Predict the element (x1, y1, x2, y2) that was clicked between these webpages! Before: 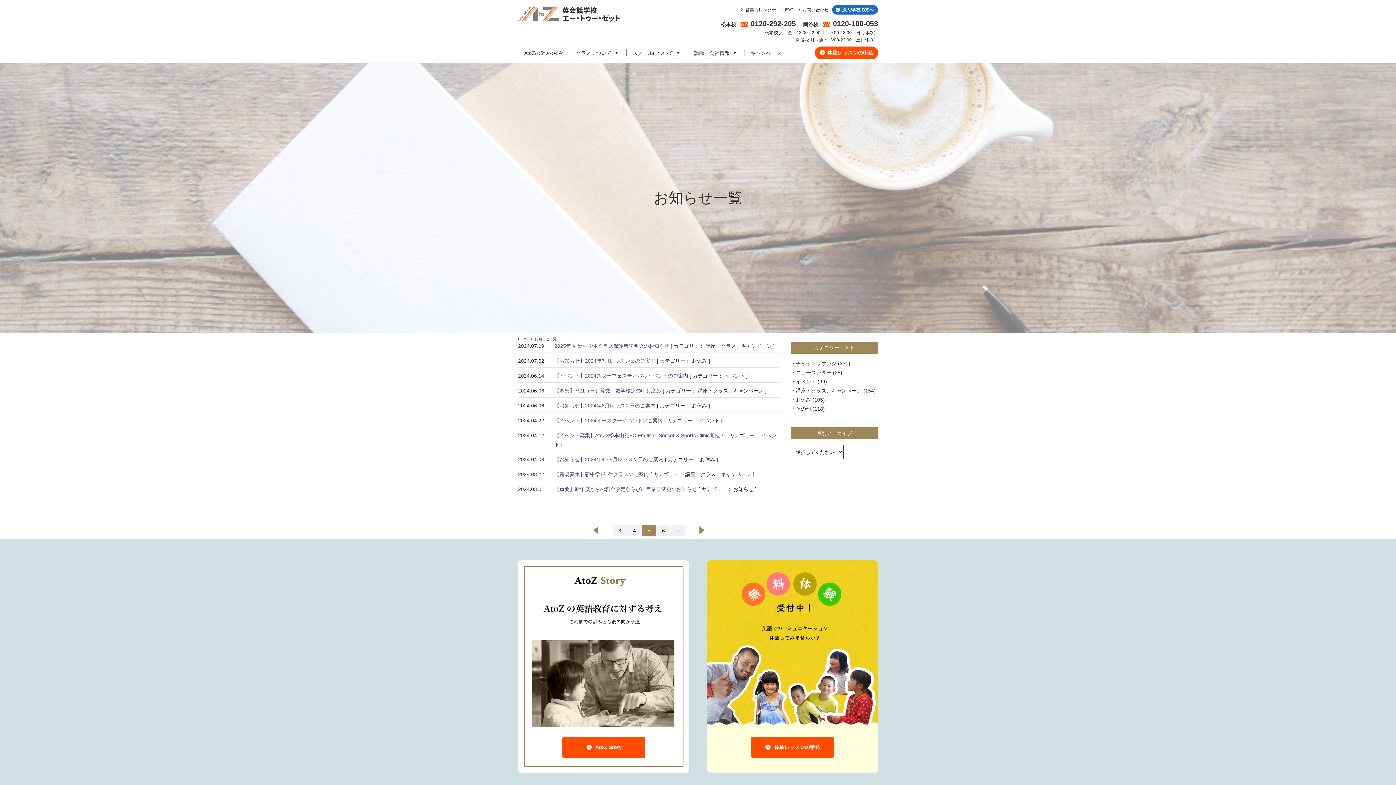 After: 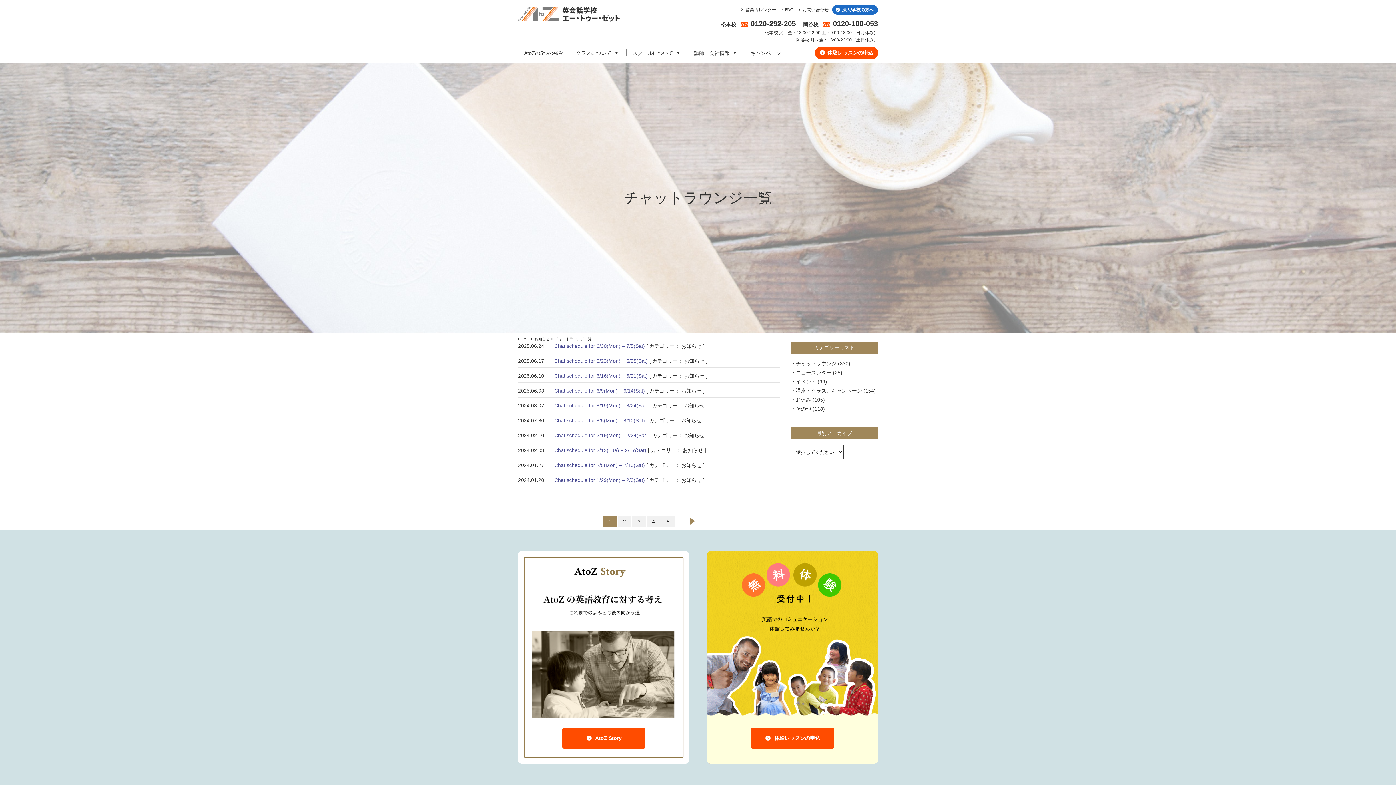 Action: label: チャットラウンジ bbox: (796, 360, 836, 366)